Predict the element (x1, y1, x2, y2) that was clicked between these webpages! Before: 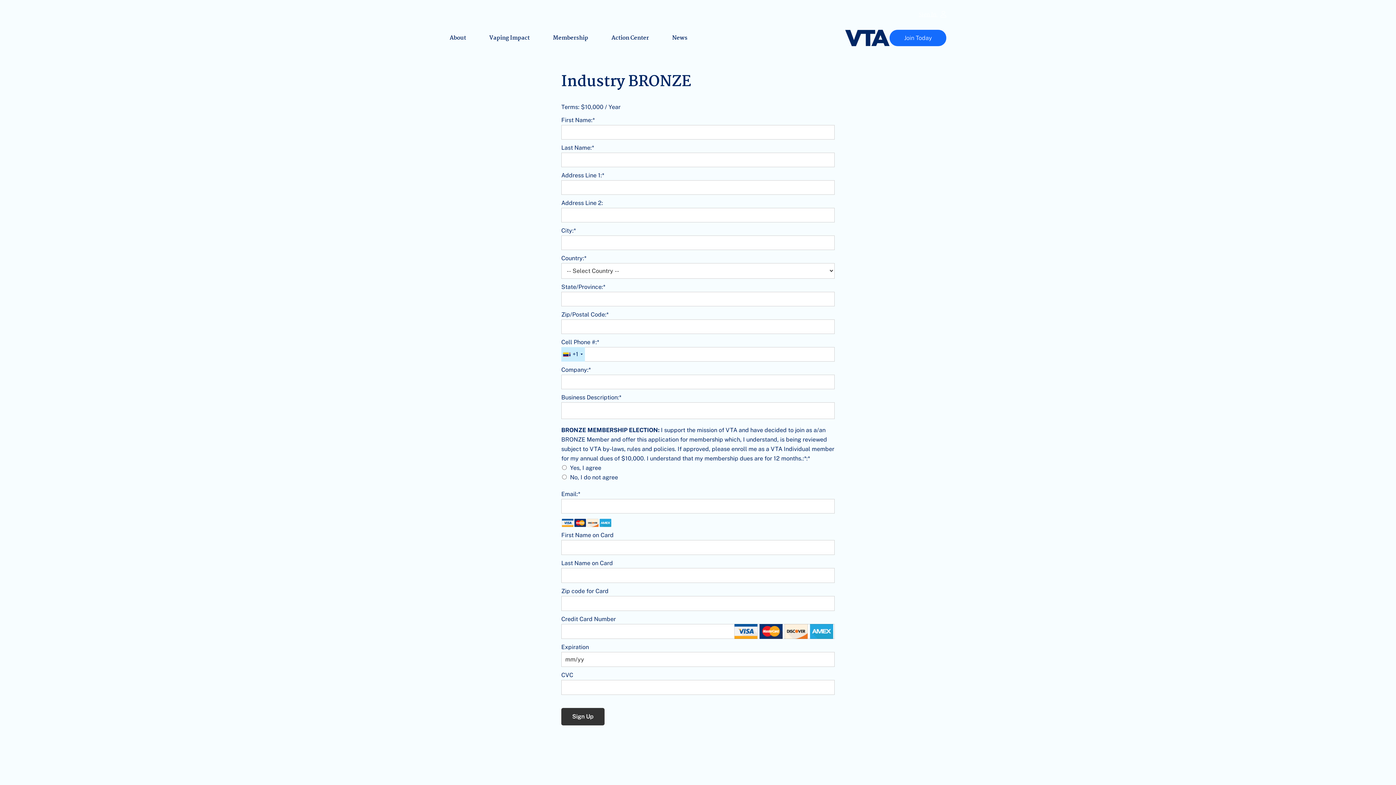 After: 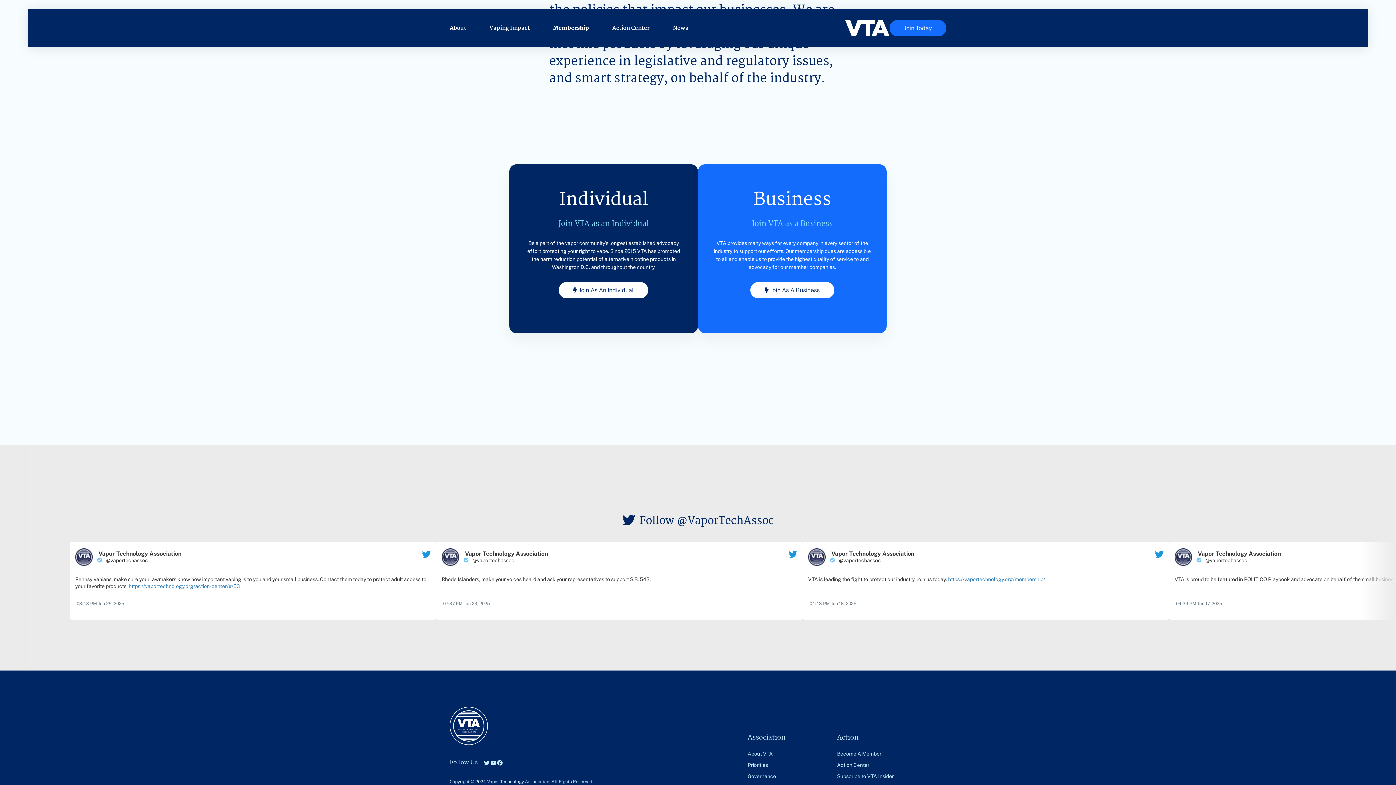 Action: label: Join Today bbox: (889, 29, 946, 46)